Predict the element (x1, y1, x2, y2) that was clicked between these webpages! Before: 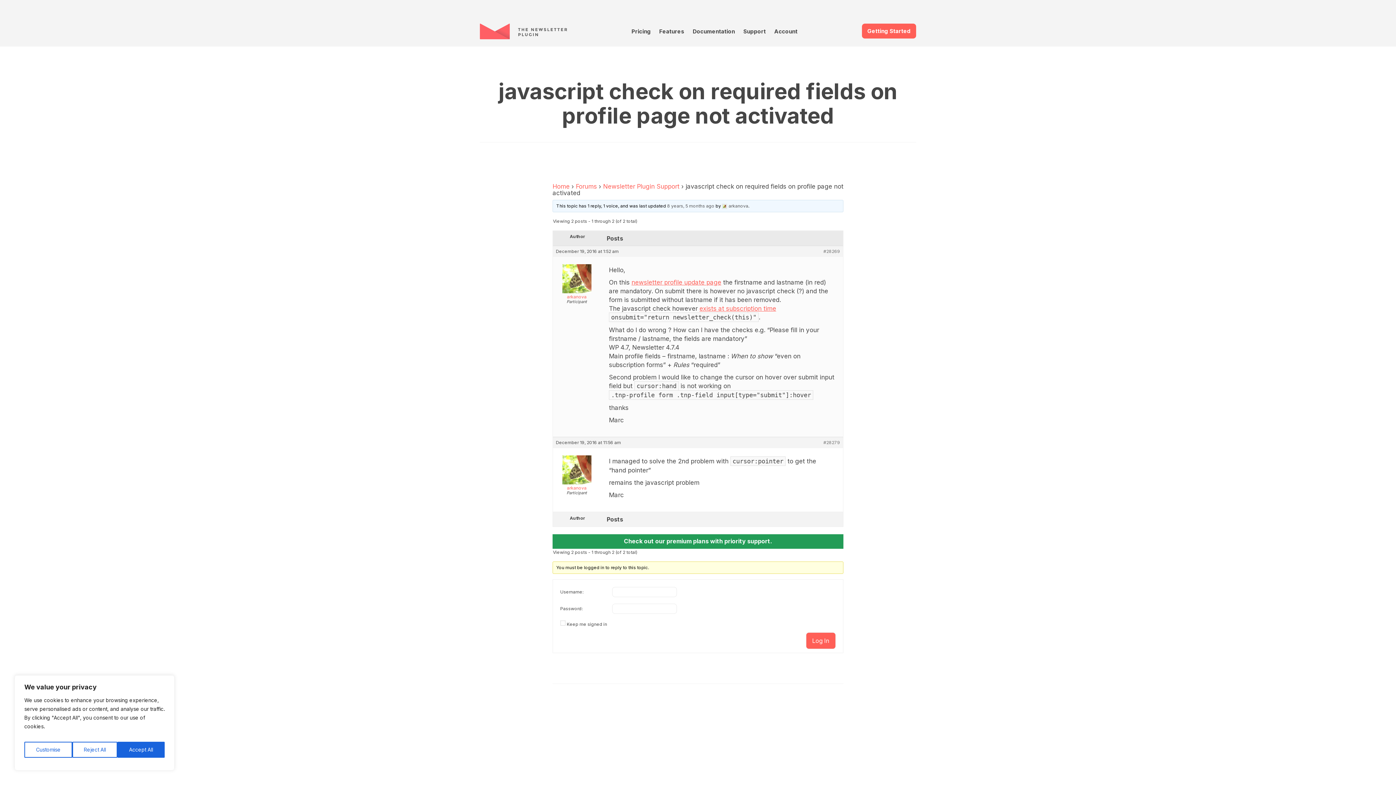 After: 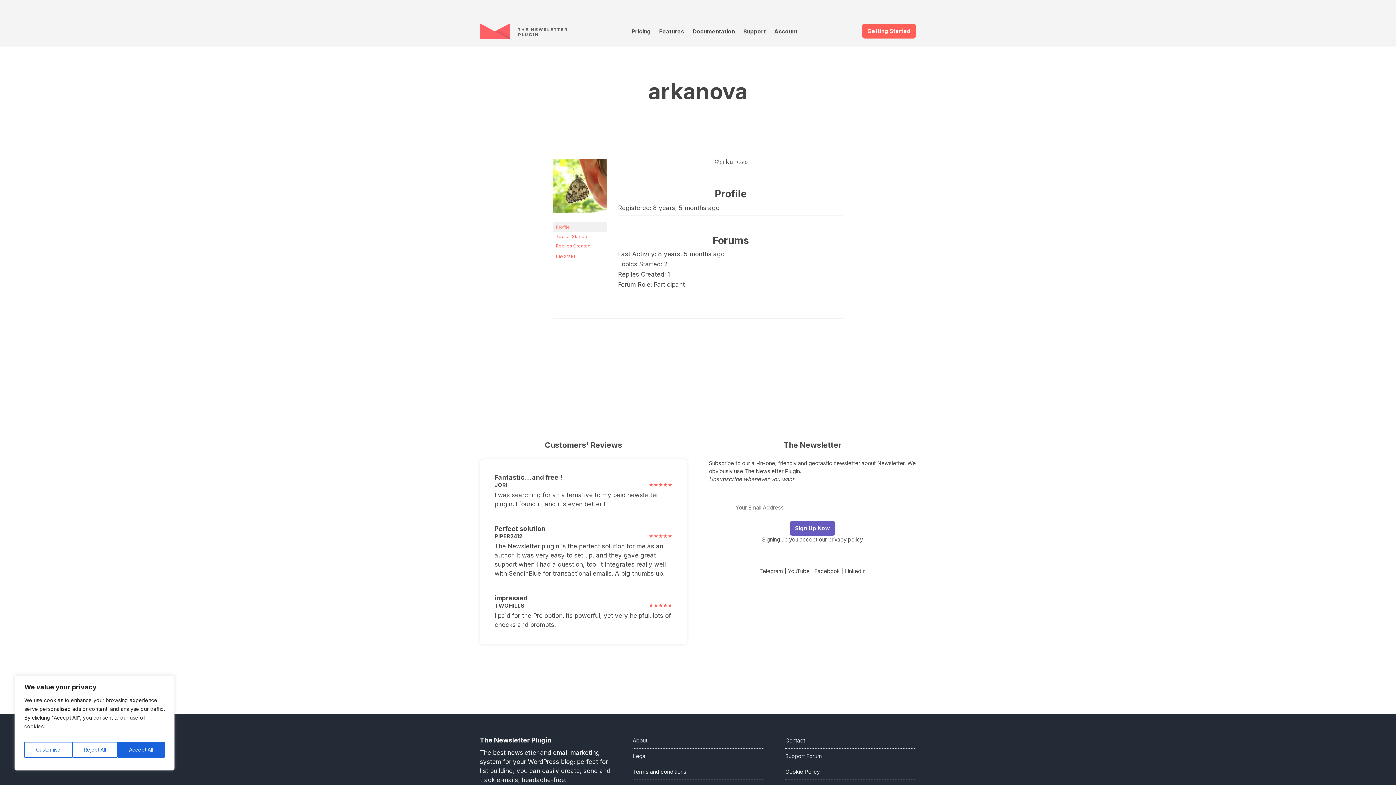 Action: label: arkanova bbox: (556, 480, 597, 490)